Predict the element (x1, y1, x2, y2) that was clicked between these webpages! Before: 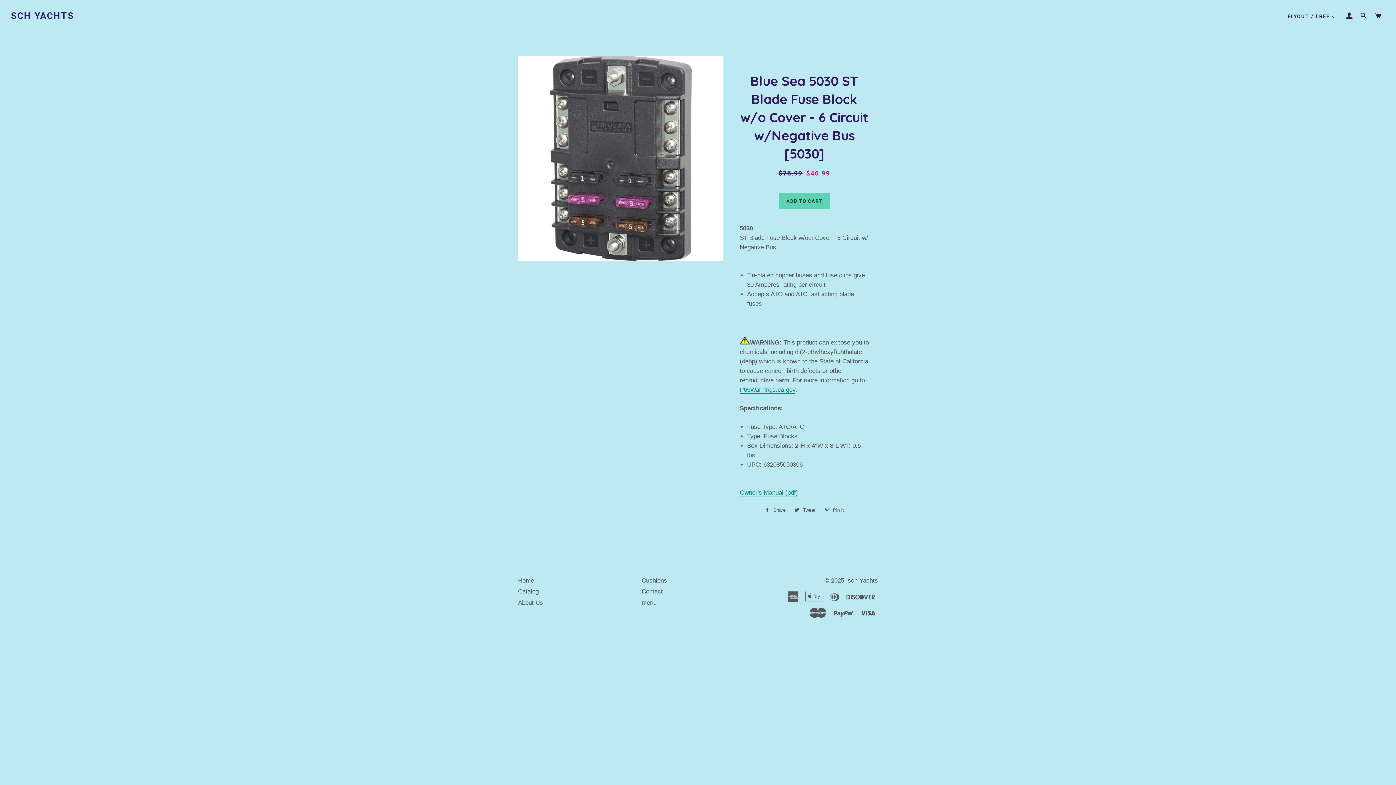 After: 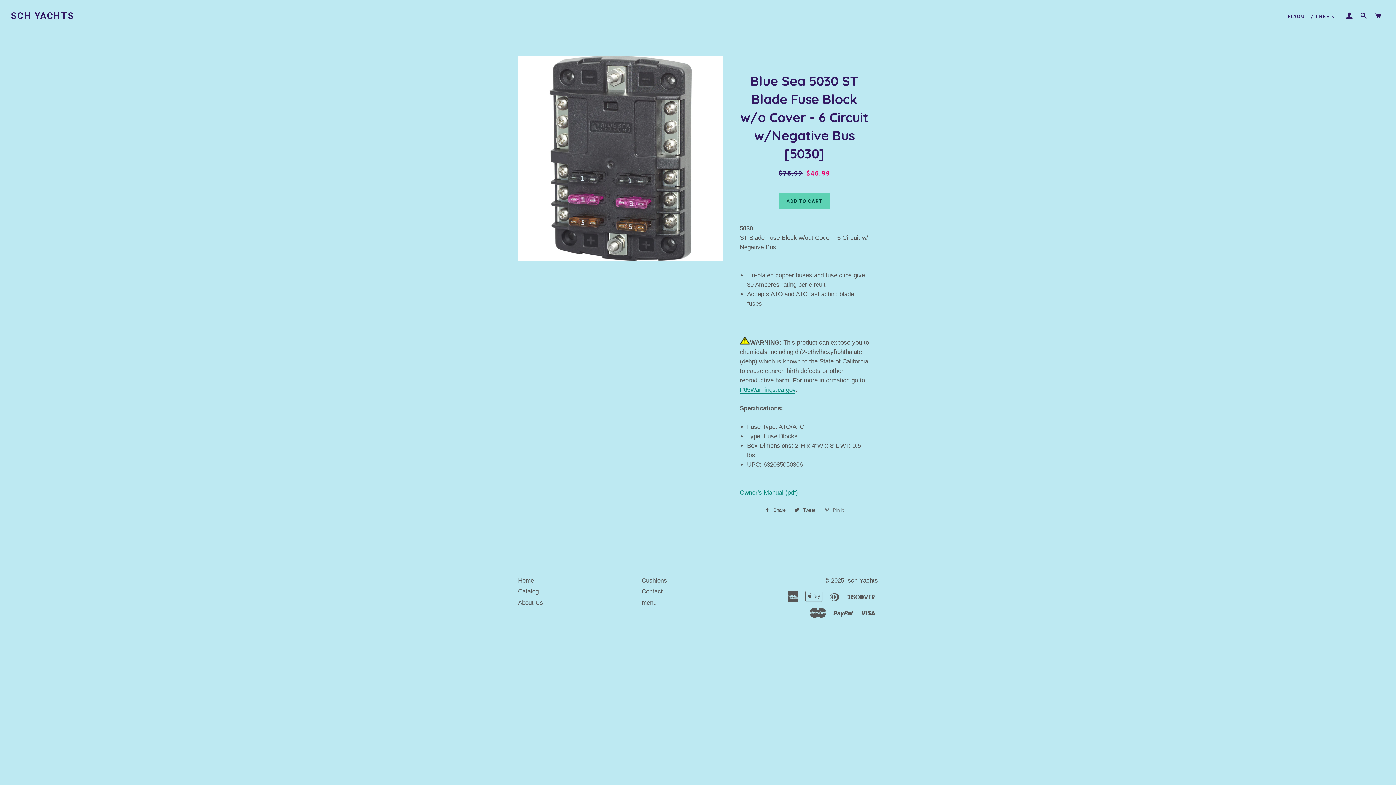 Action: label:  Pin it
Pin on Pinterest bbox: (821, 505, 847, 516)